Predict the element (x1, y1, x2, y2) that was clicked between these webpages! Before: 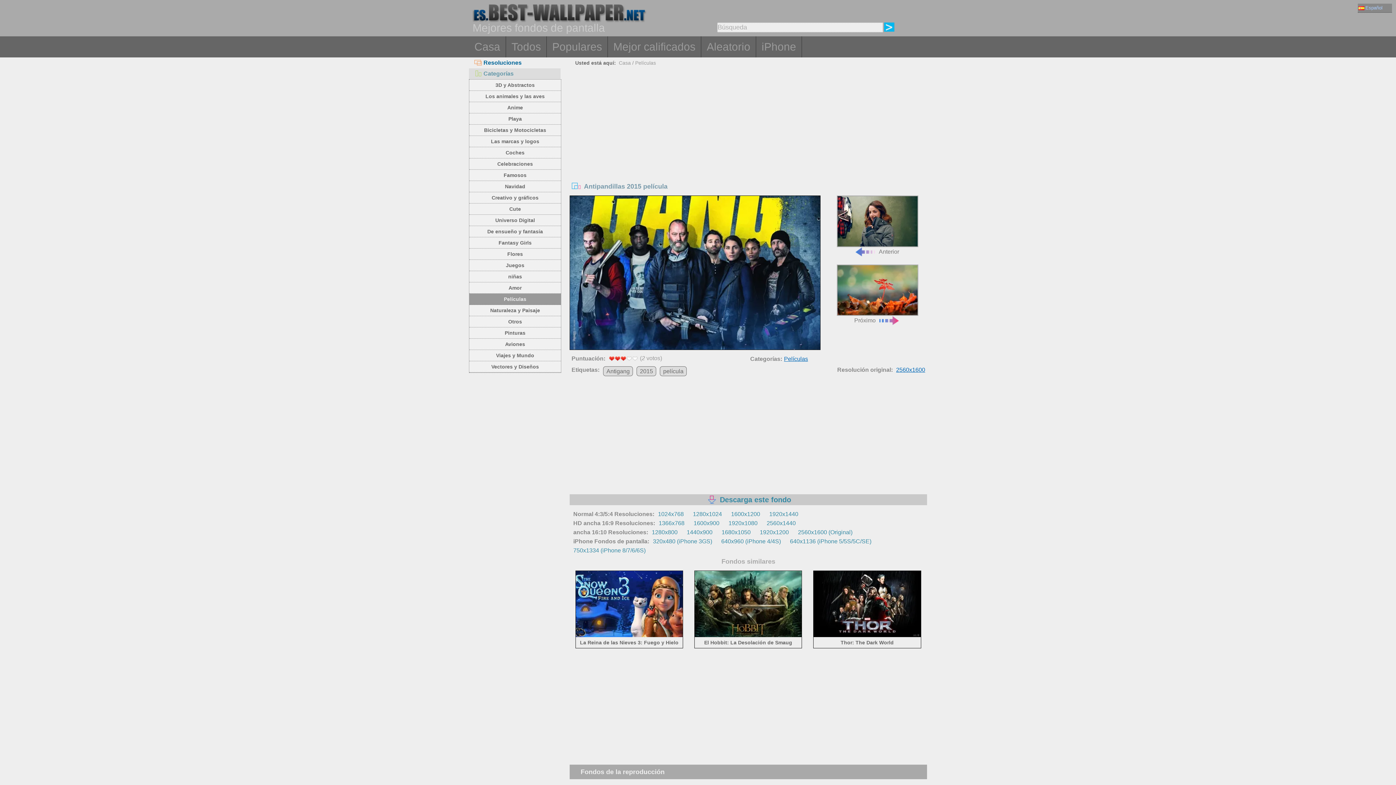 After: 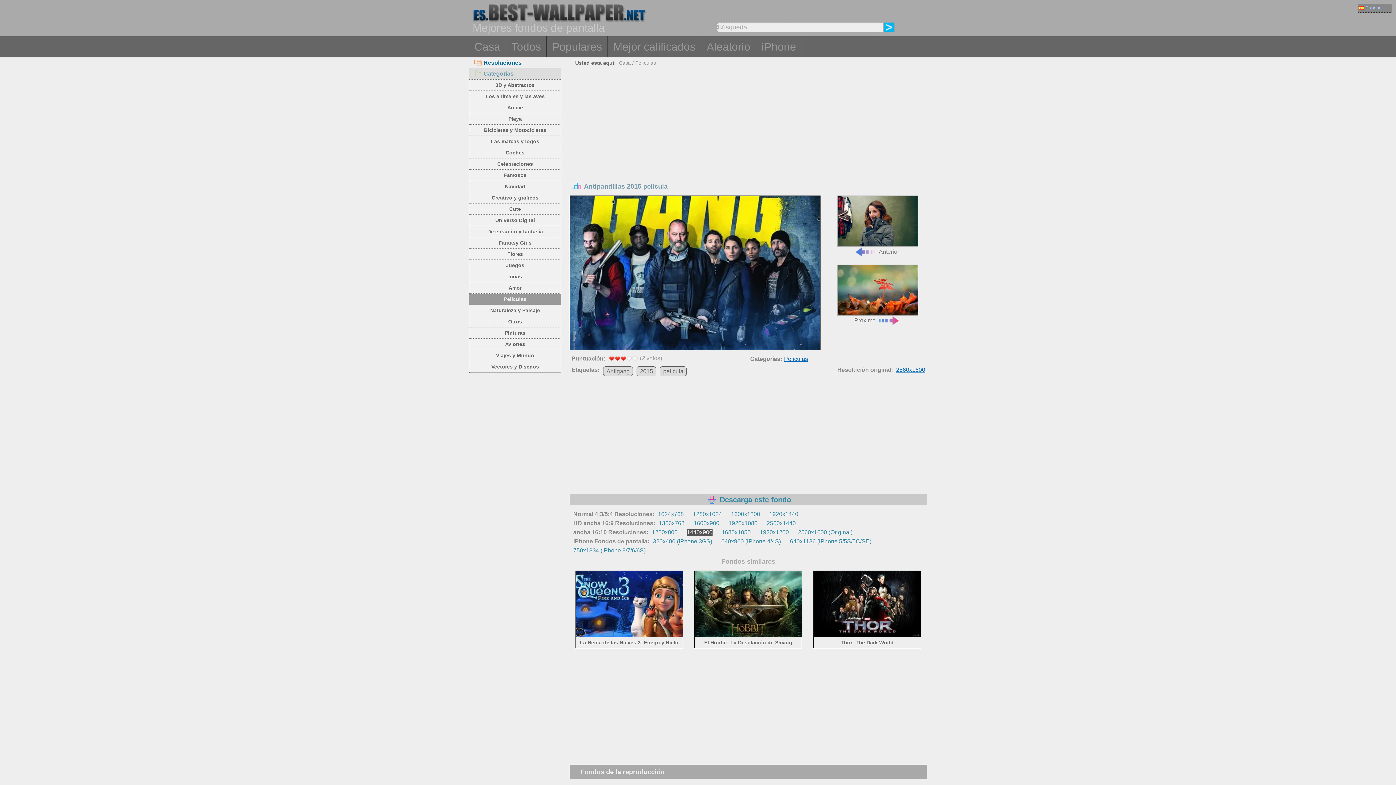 Action: label: 1440x900 bbox: (686, 528, 712, 536)